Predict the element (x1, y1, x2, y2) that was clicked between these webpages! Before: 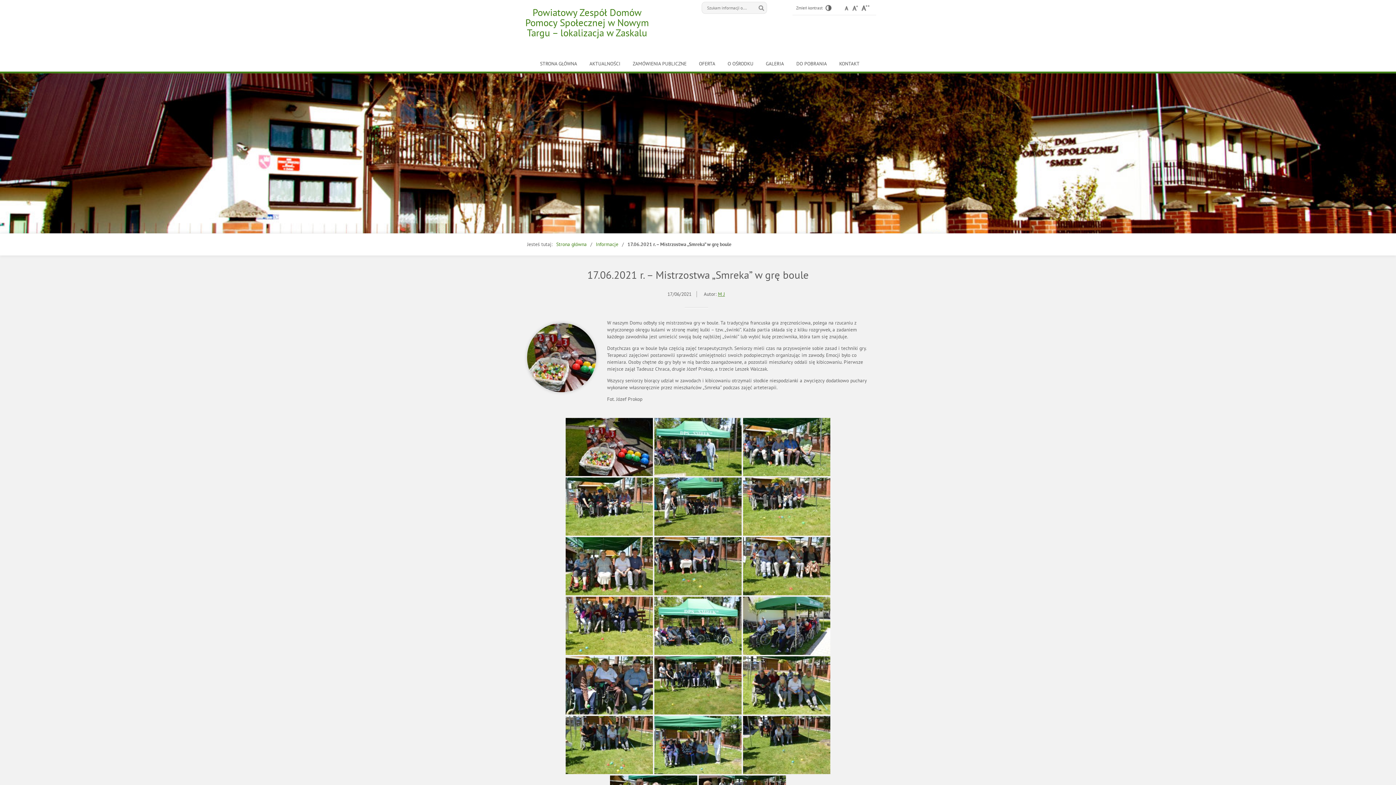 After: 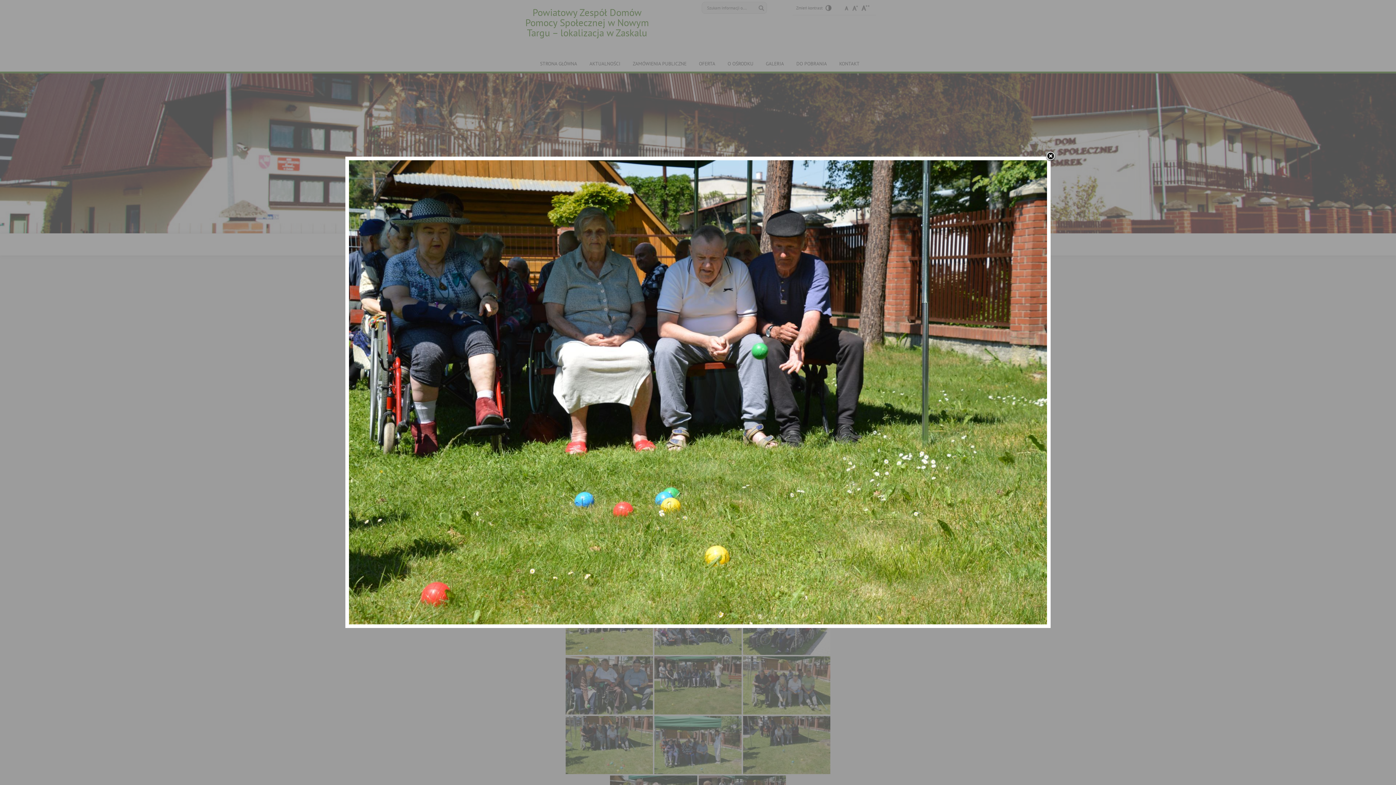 Action: bbox: (654, 537, 741, 595)